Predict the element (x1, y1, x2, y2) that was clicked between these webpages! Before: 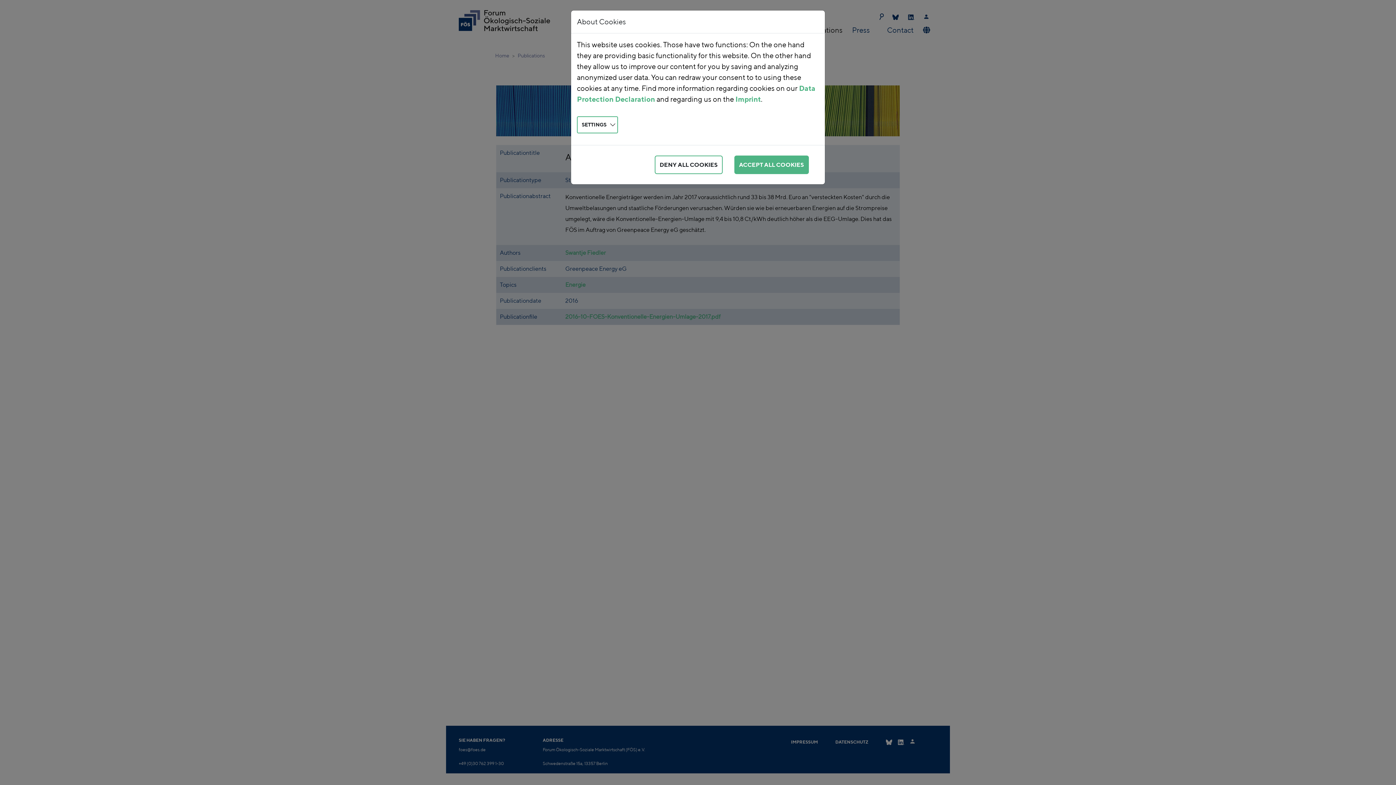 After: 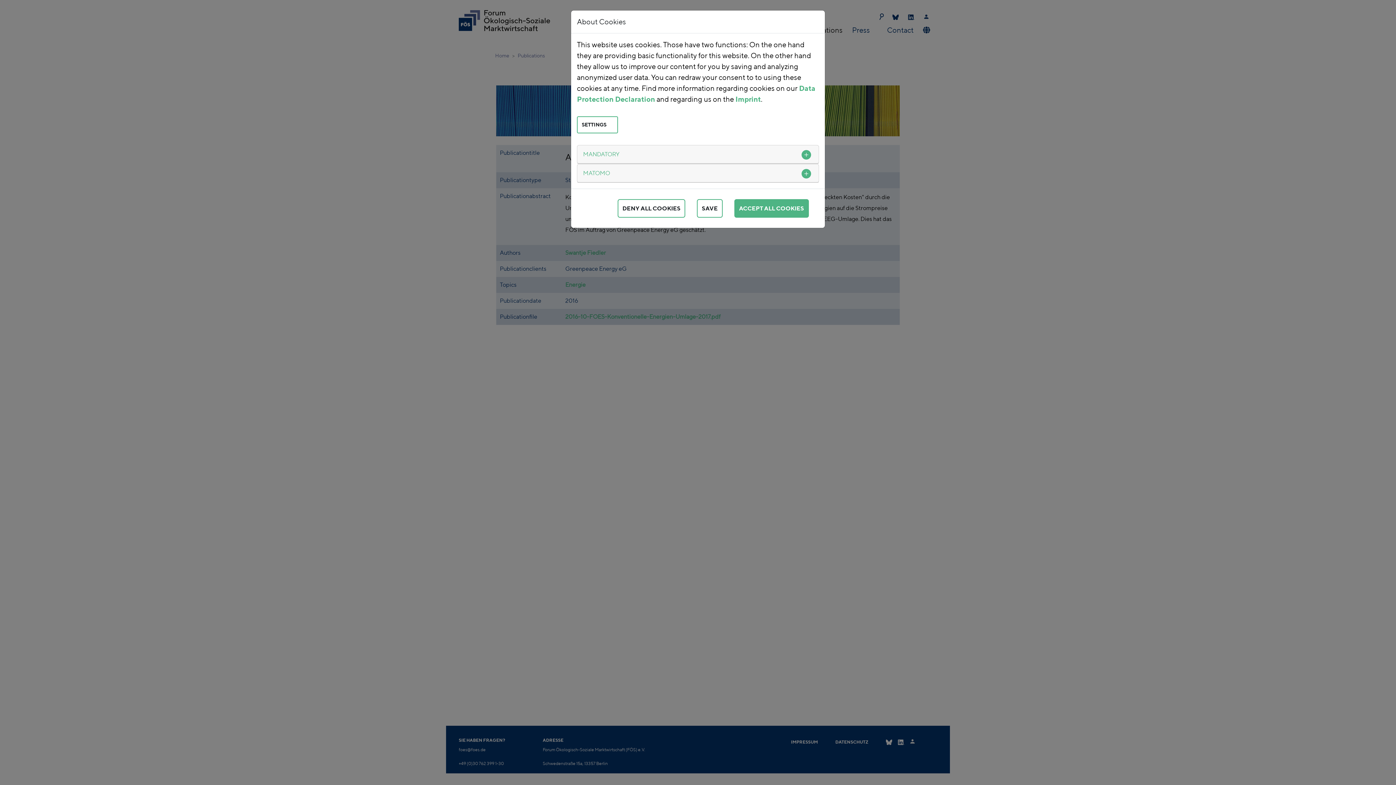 Action: label: SETTINGS bbox: (577, 104, 618, 121)